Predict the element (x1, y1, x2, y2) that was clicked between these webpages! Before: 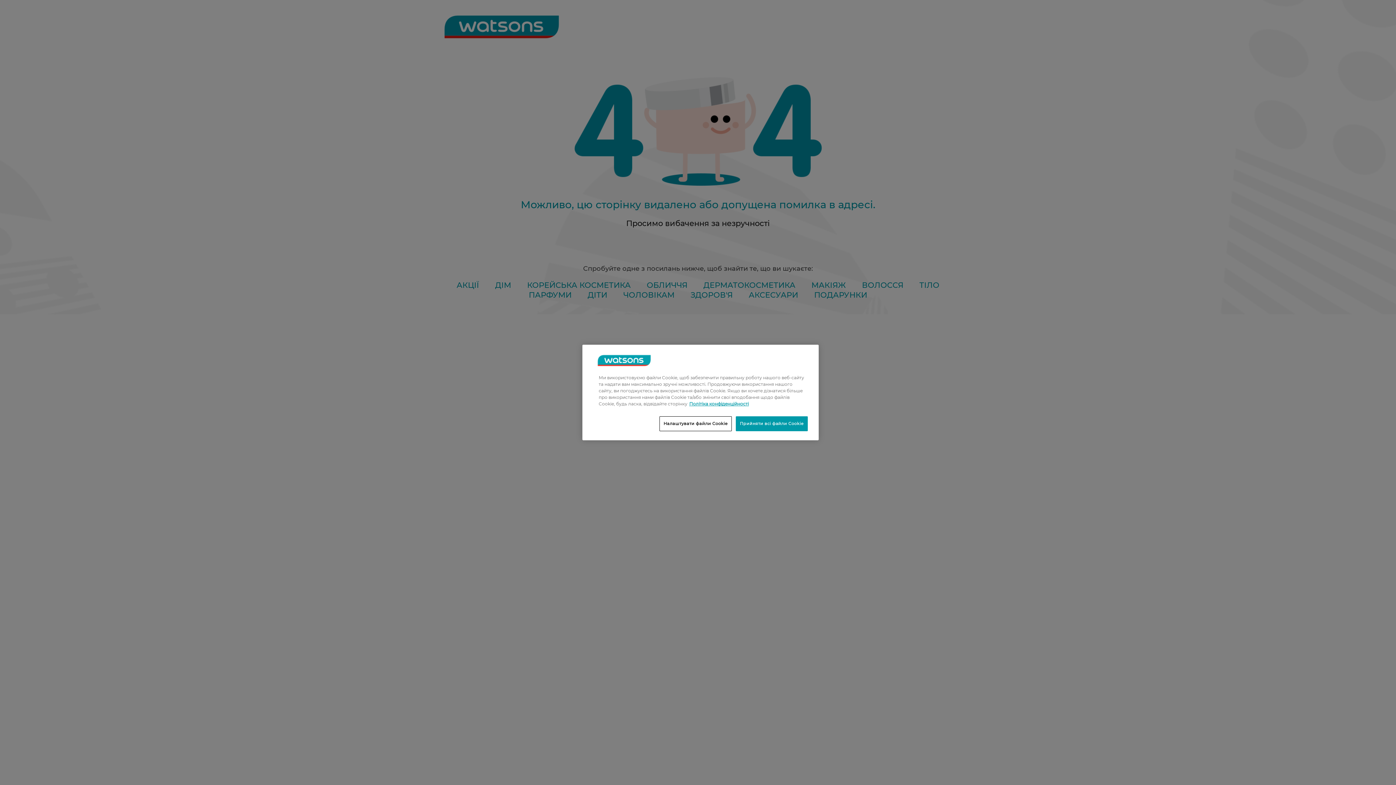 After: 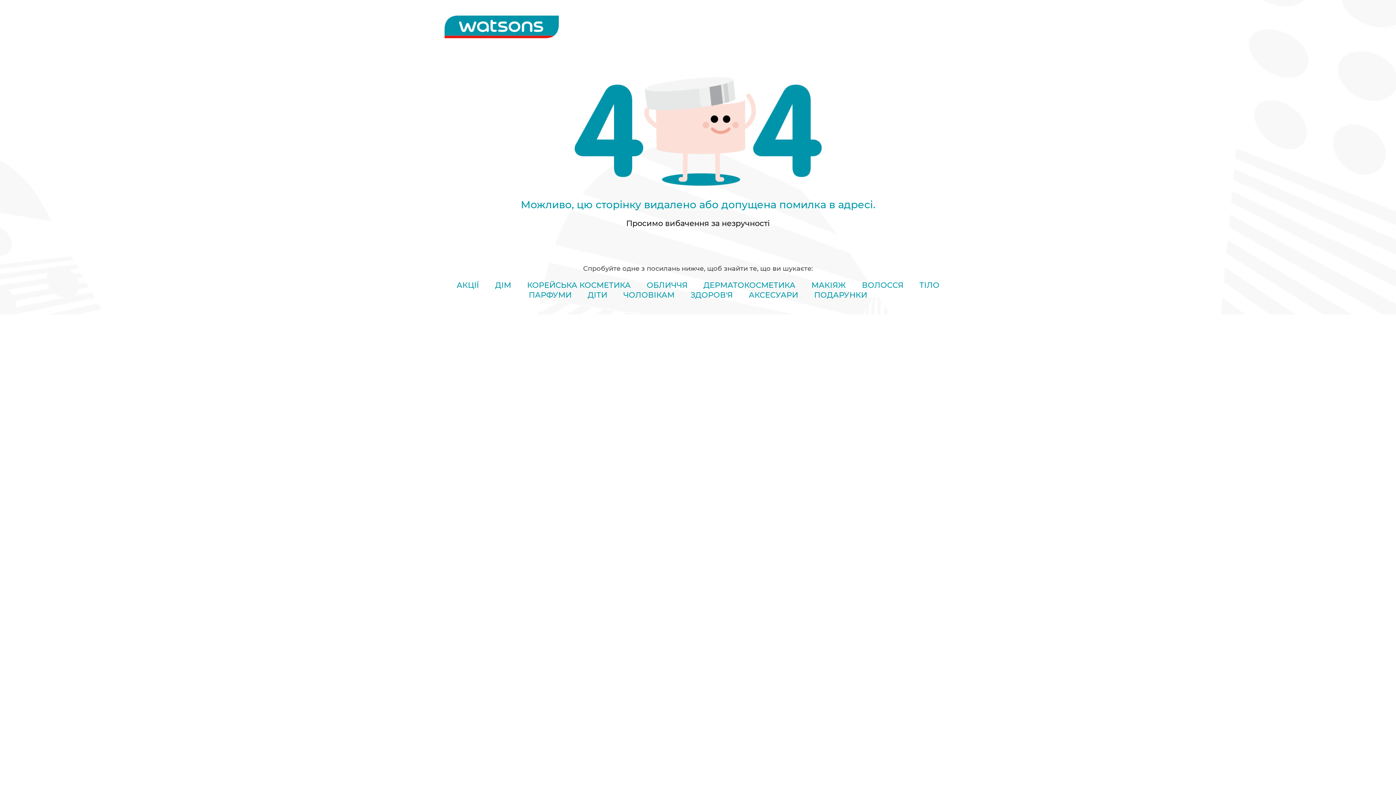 Action: label: Прийняти всі файли Cookie bbox: (736, 416, 808, 431)